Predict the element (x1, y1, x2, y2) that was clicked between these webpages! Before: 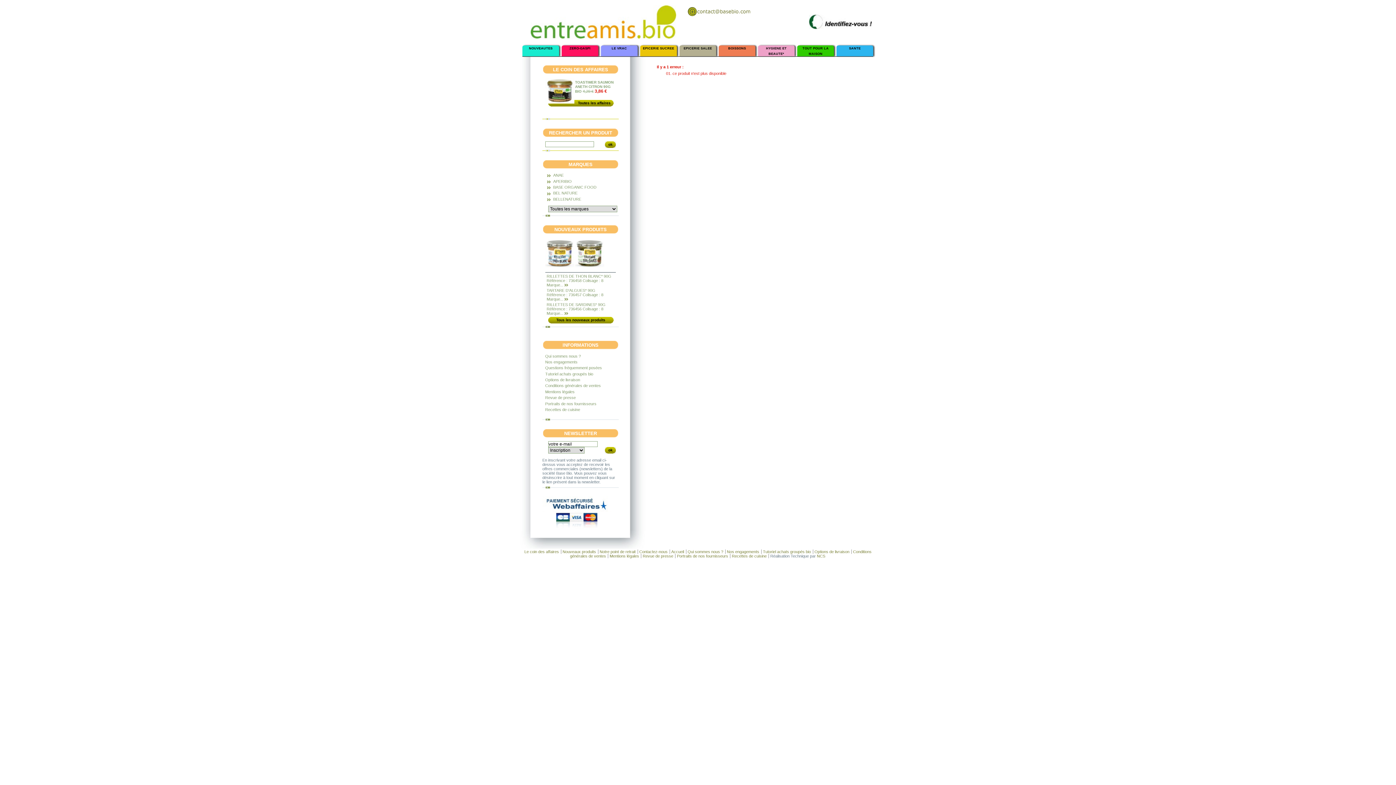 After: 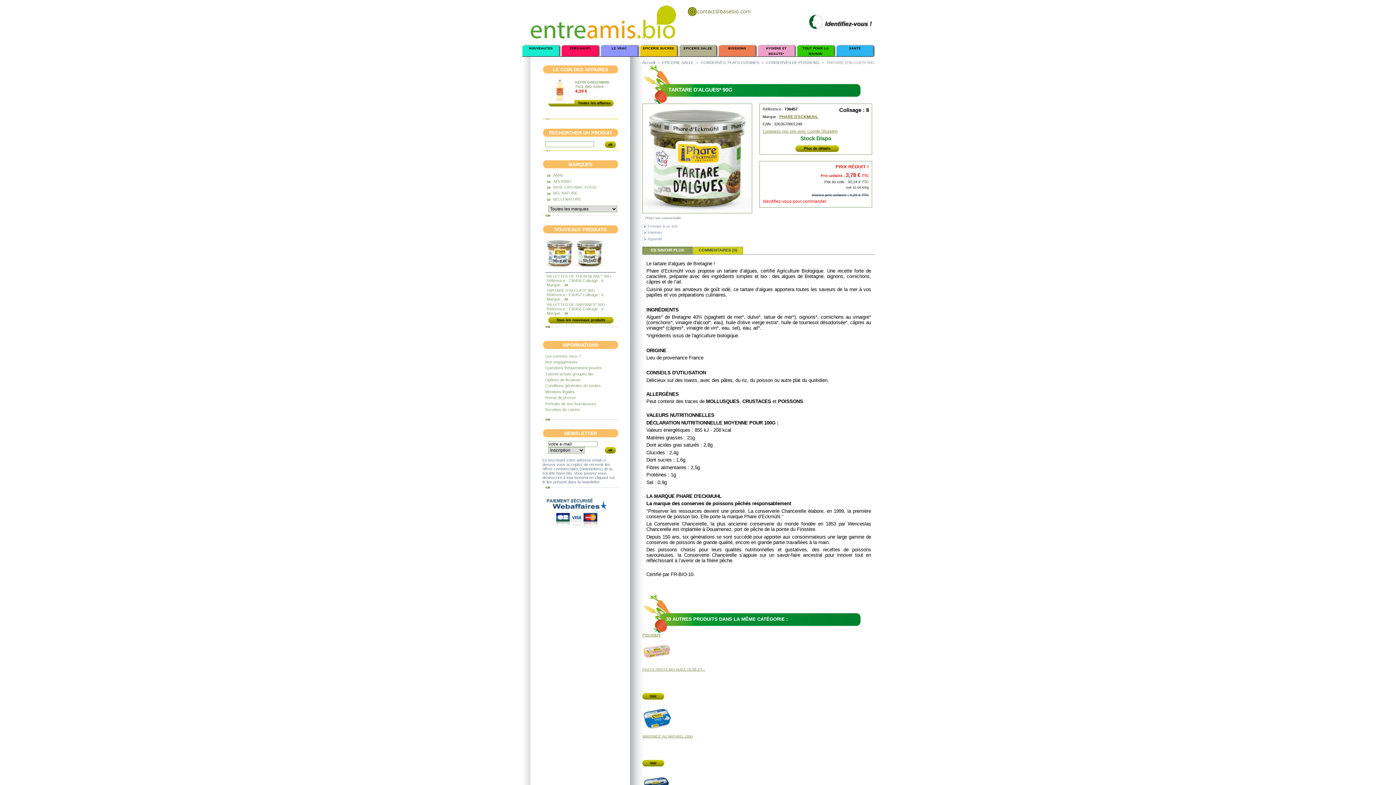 Action: bbox: (564, 297, 568, 301)